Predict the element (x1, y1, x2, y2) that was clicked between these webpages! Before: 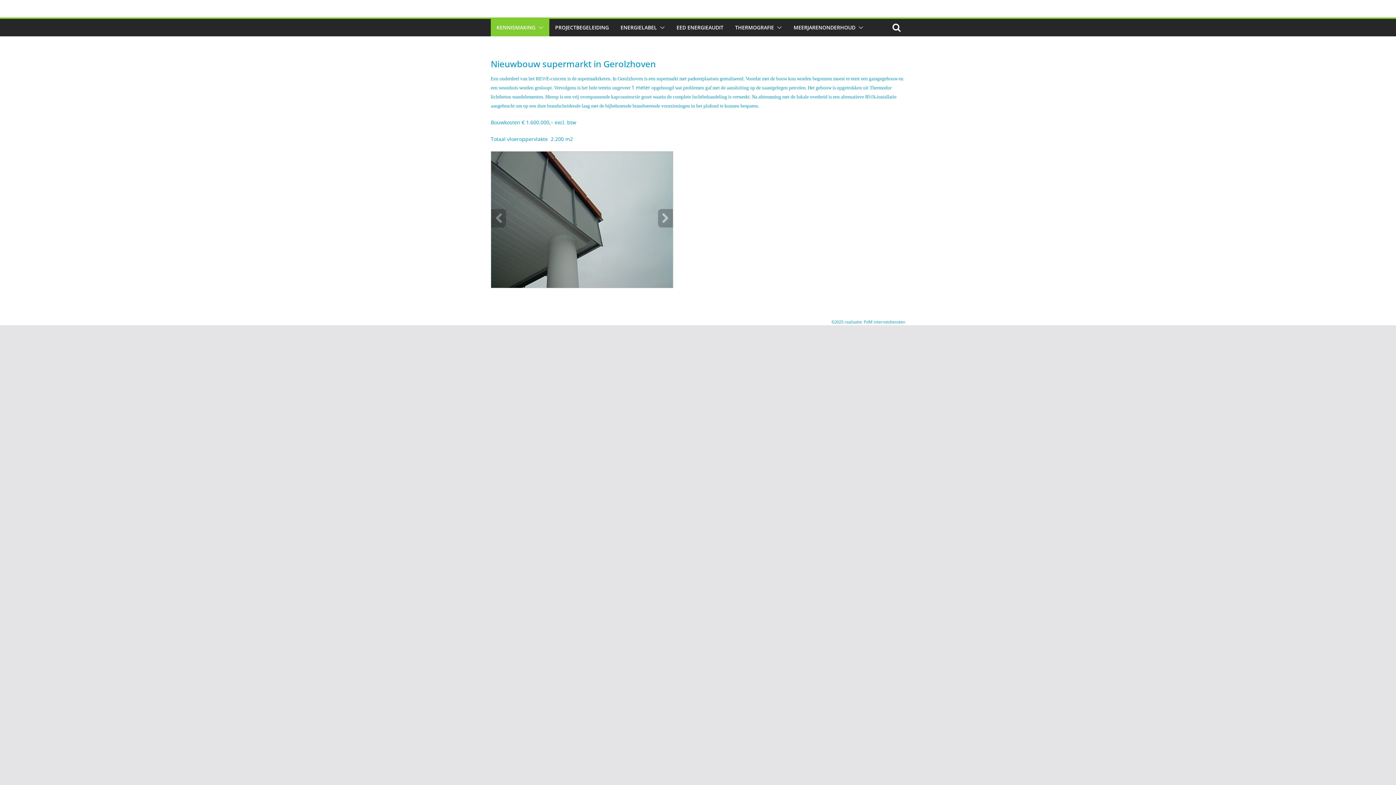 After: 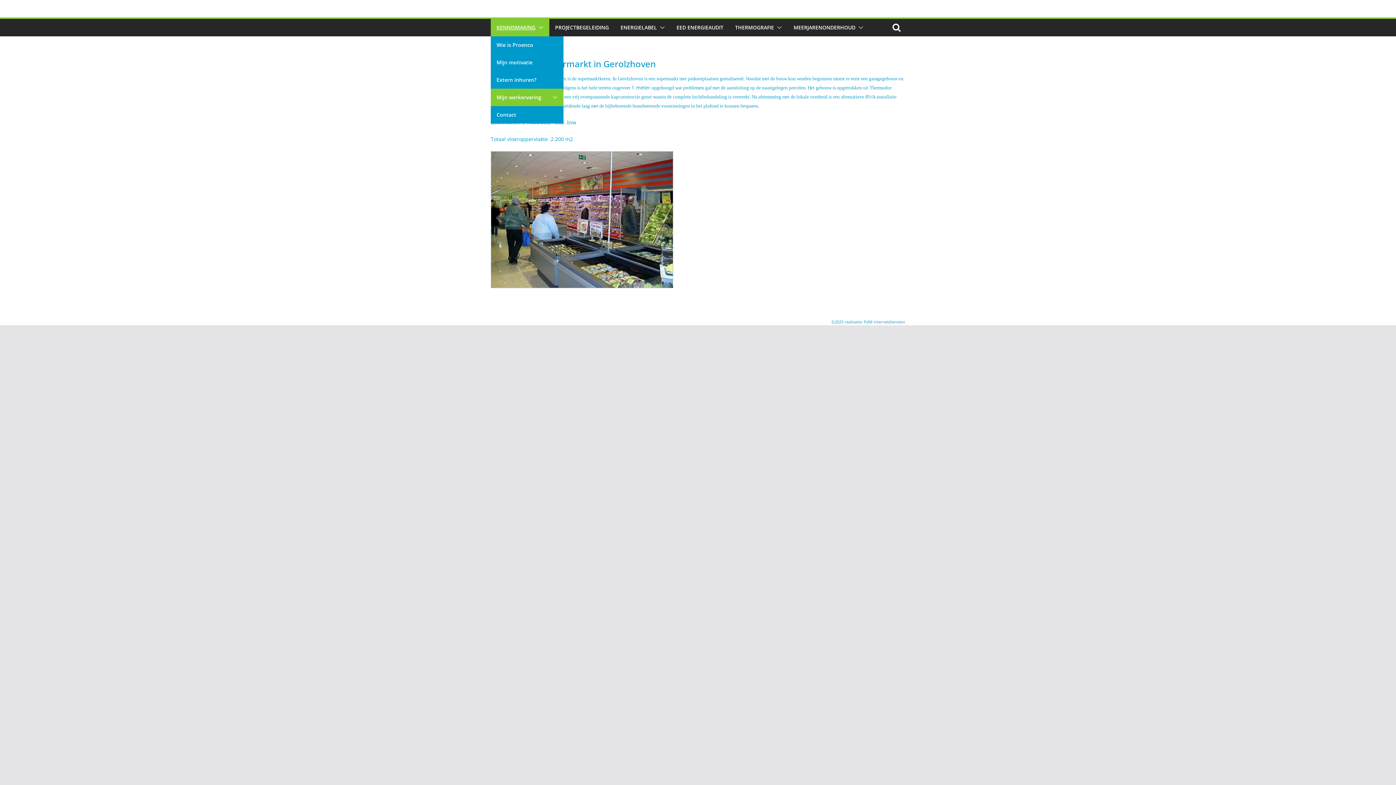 Action: bbox: (496, 22, 535, 32) label: KENNISMAKING